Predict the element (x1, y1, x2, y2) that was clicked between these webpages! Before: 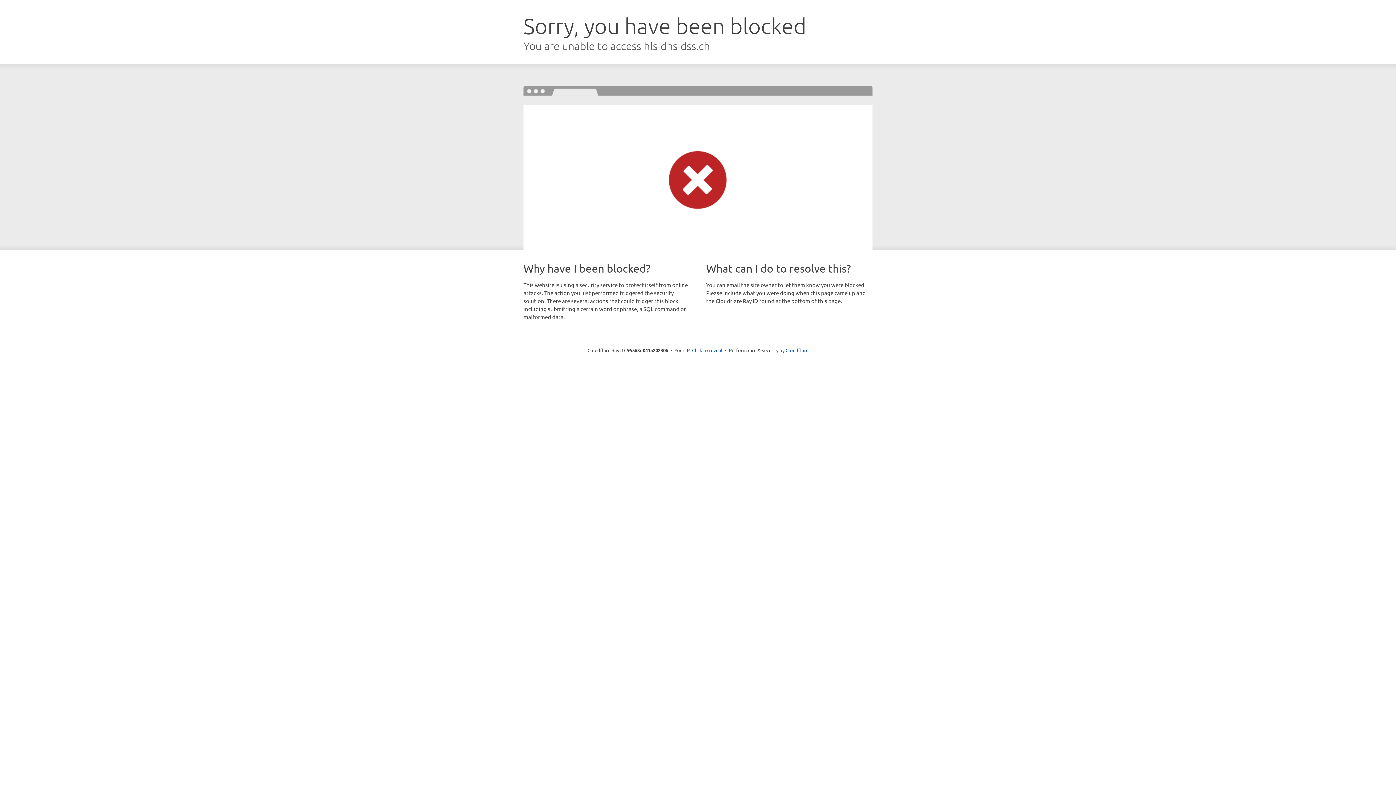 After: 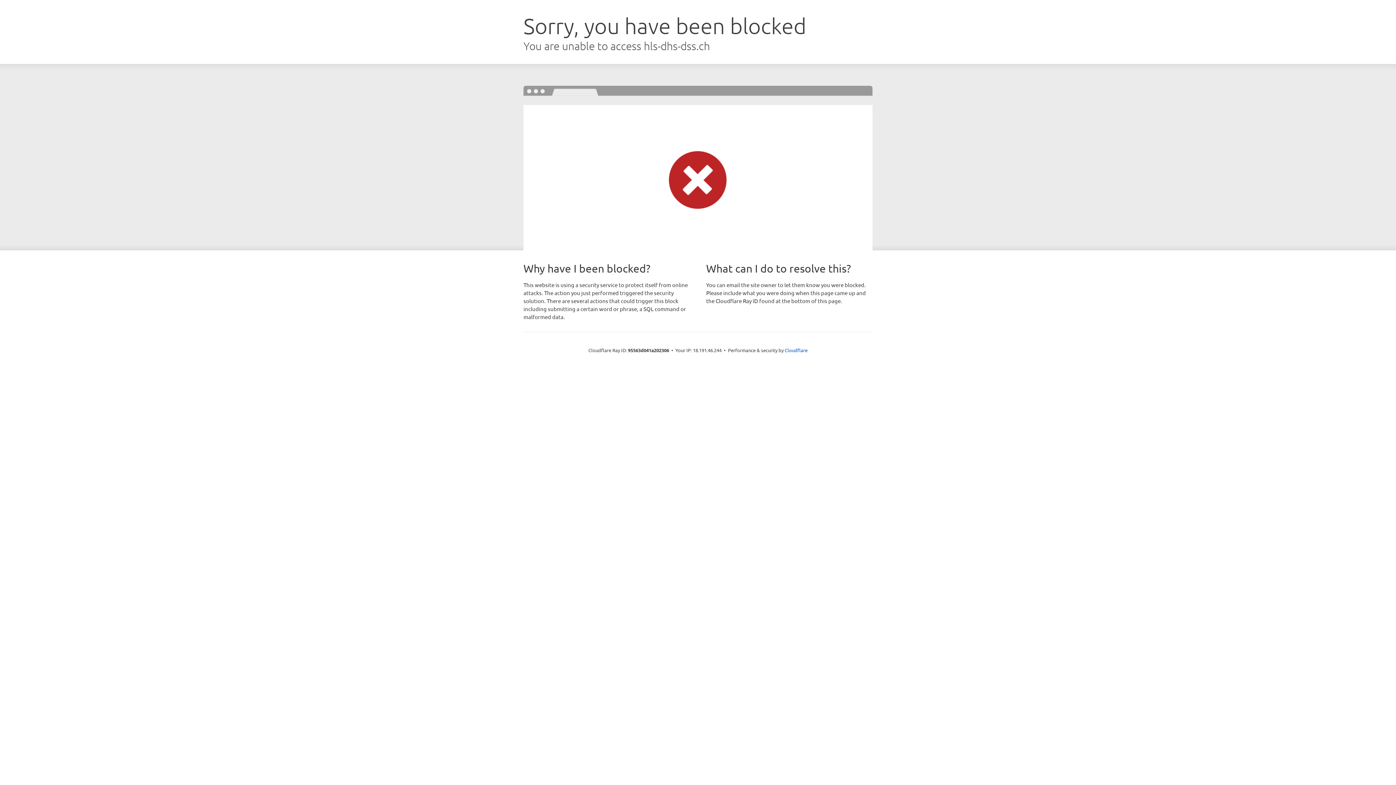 Action: label: Click to reveal bbox: (692, 346, 722, 353)